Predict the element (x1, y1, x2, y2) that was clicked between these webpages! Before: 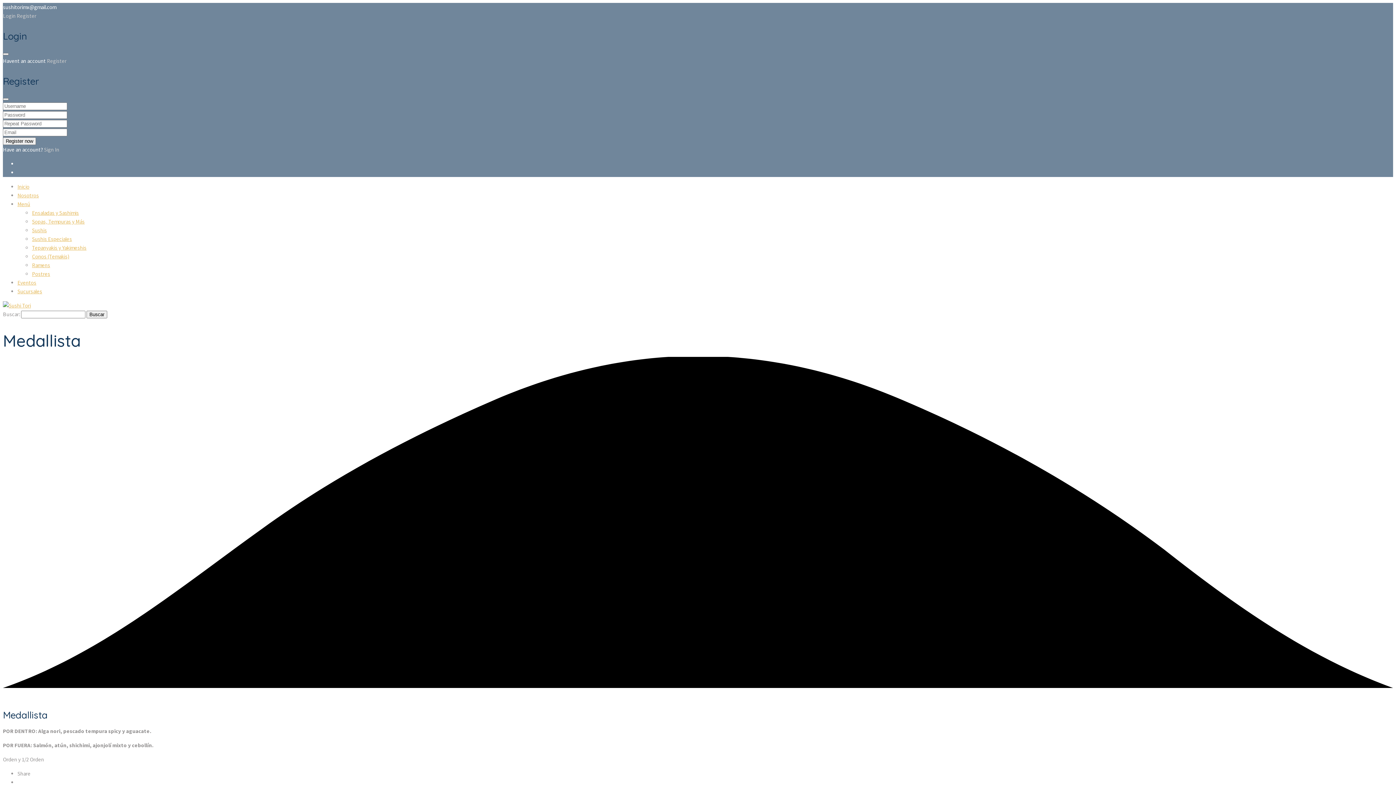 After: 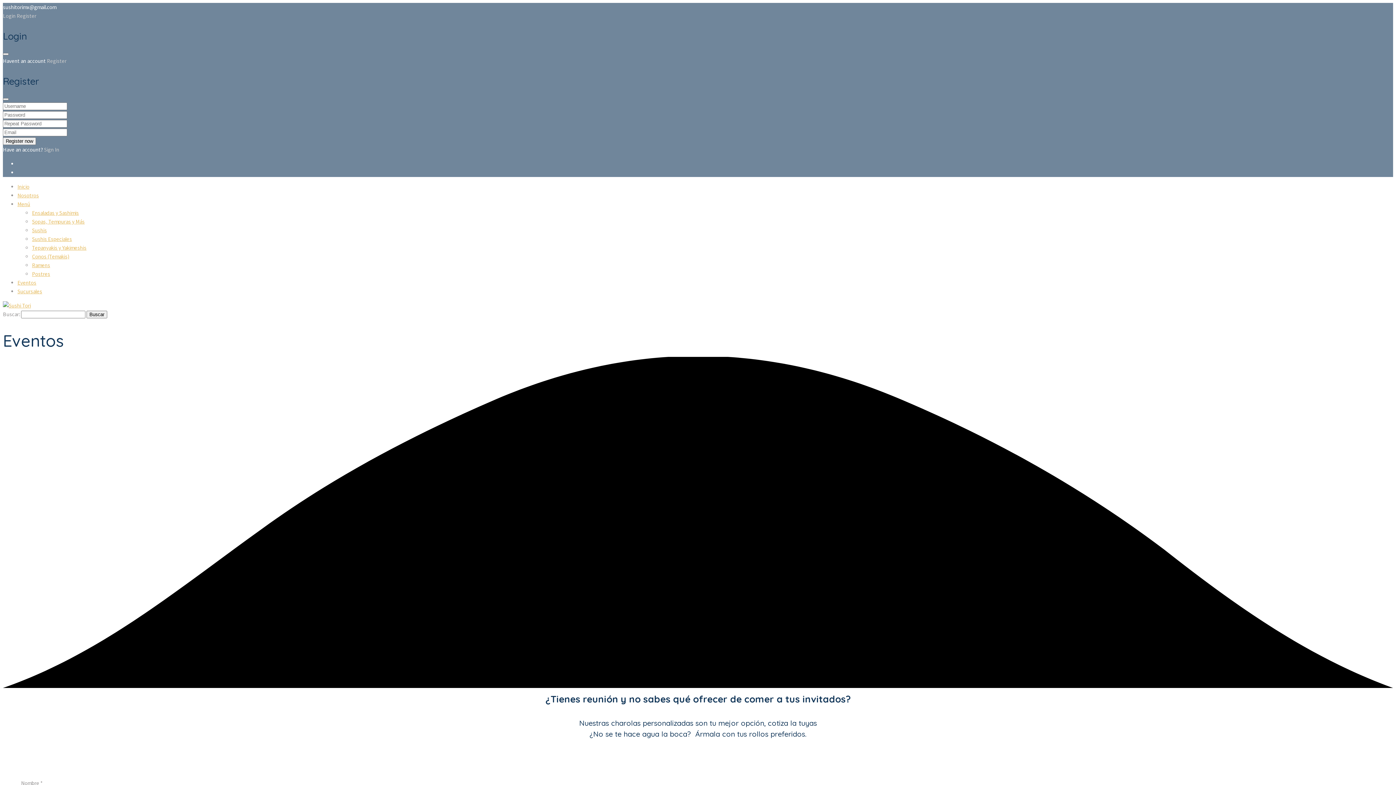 Action: label: Eventos bbox: (17, 279, 36, 286)